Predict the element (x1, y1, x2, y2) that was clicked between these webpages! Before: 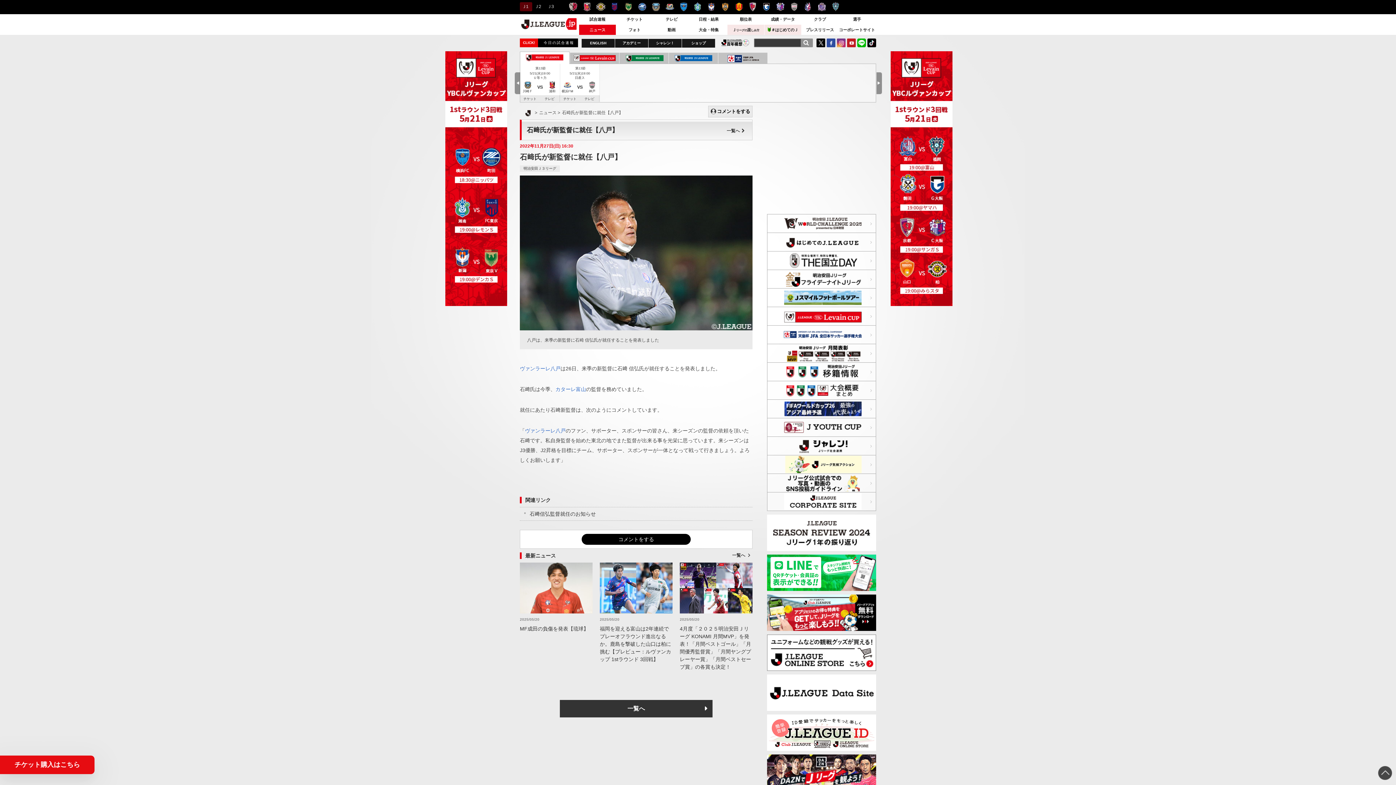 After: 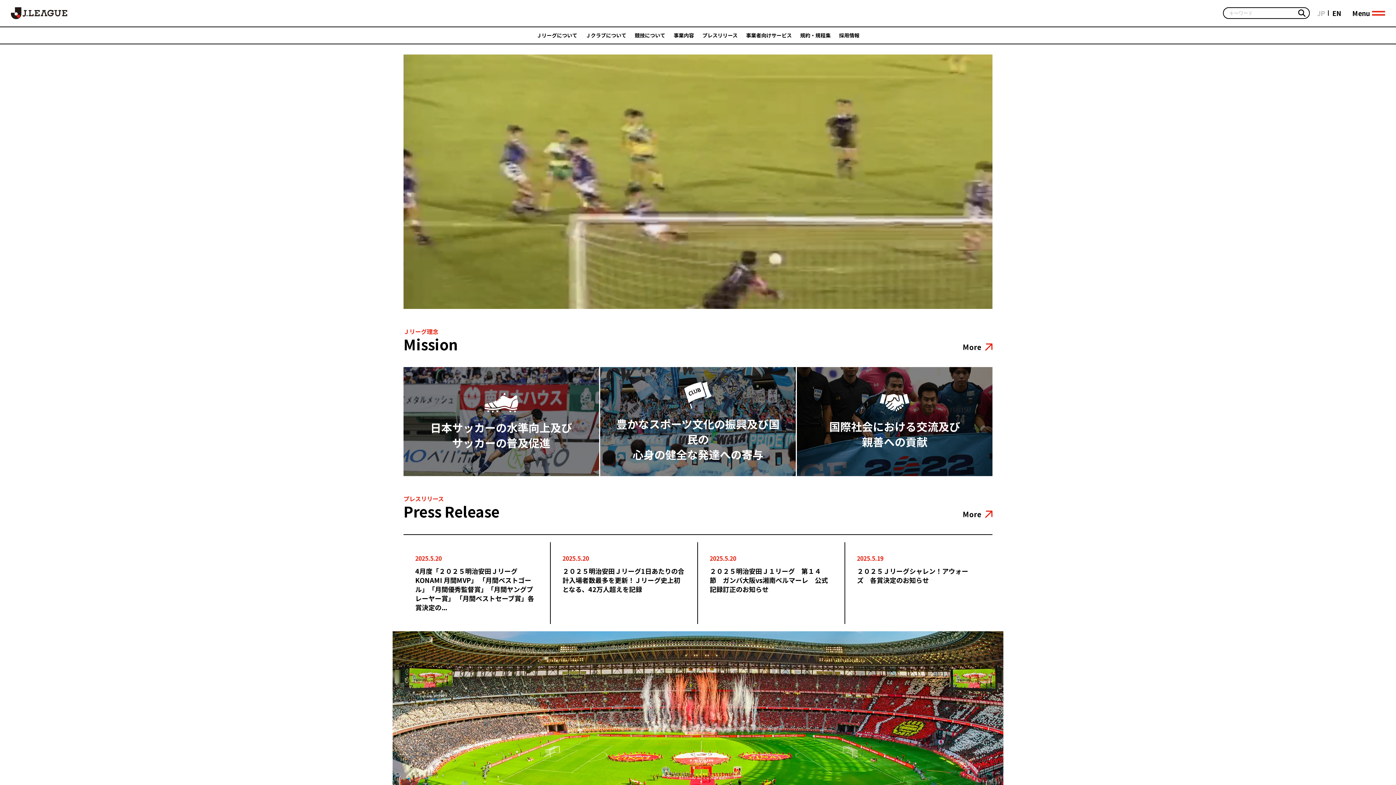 Action: label: J.LEAGUE CORPORATE SITE bbox: (767, 492, 876, 510)